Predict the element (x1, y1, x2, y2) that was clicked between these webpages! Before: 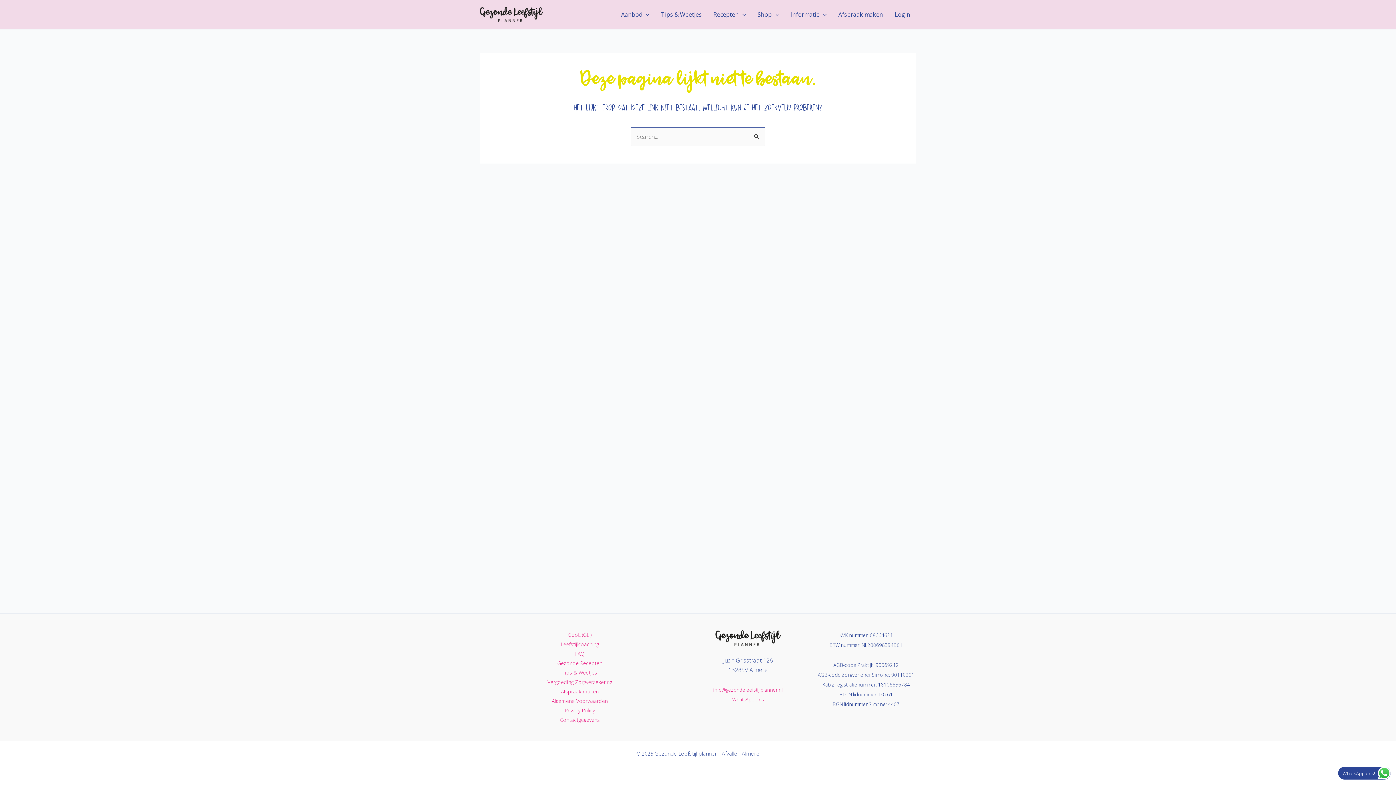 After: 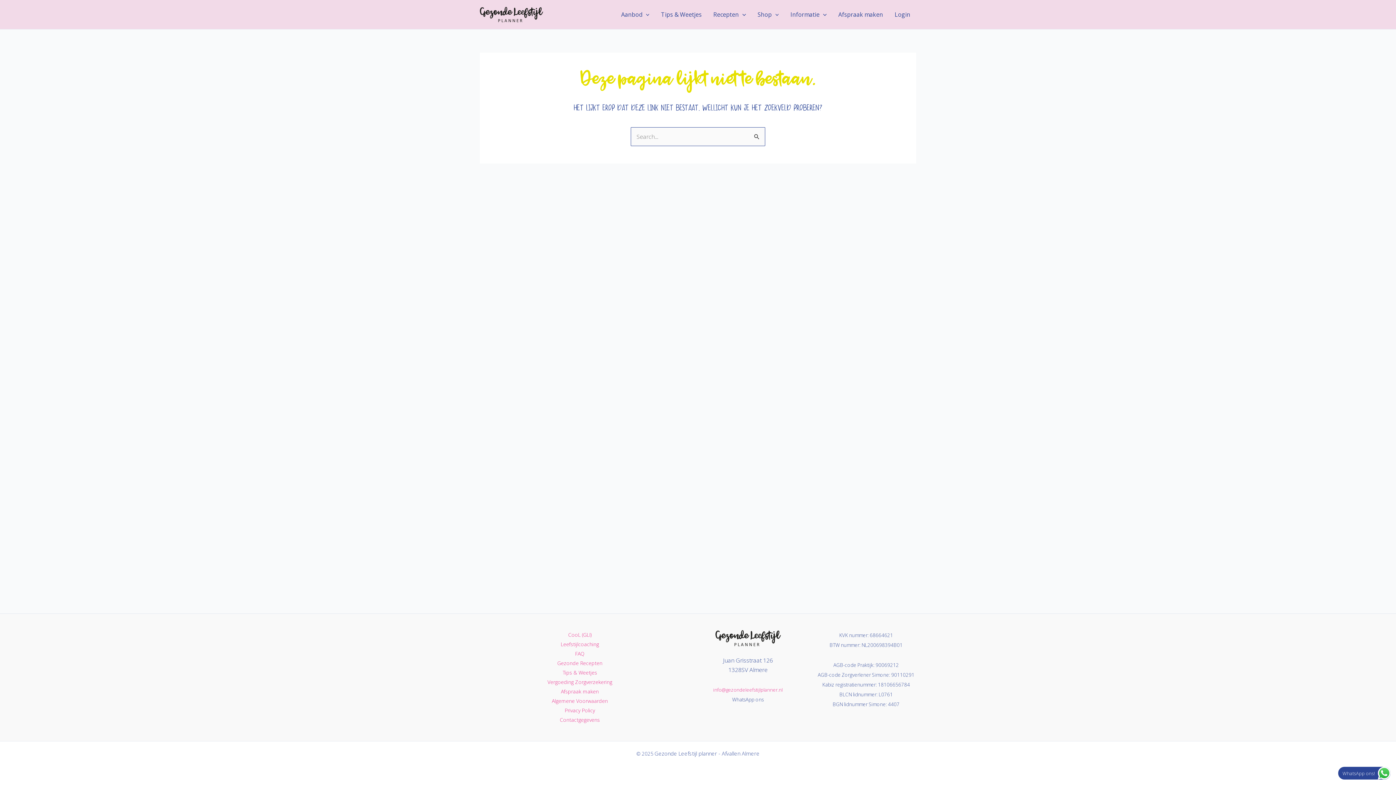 Action: label: WhatsApp ons bbox: (732, 695, 764, 703)